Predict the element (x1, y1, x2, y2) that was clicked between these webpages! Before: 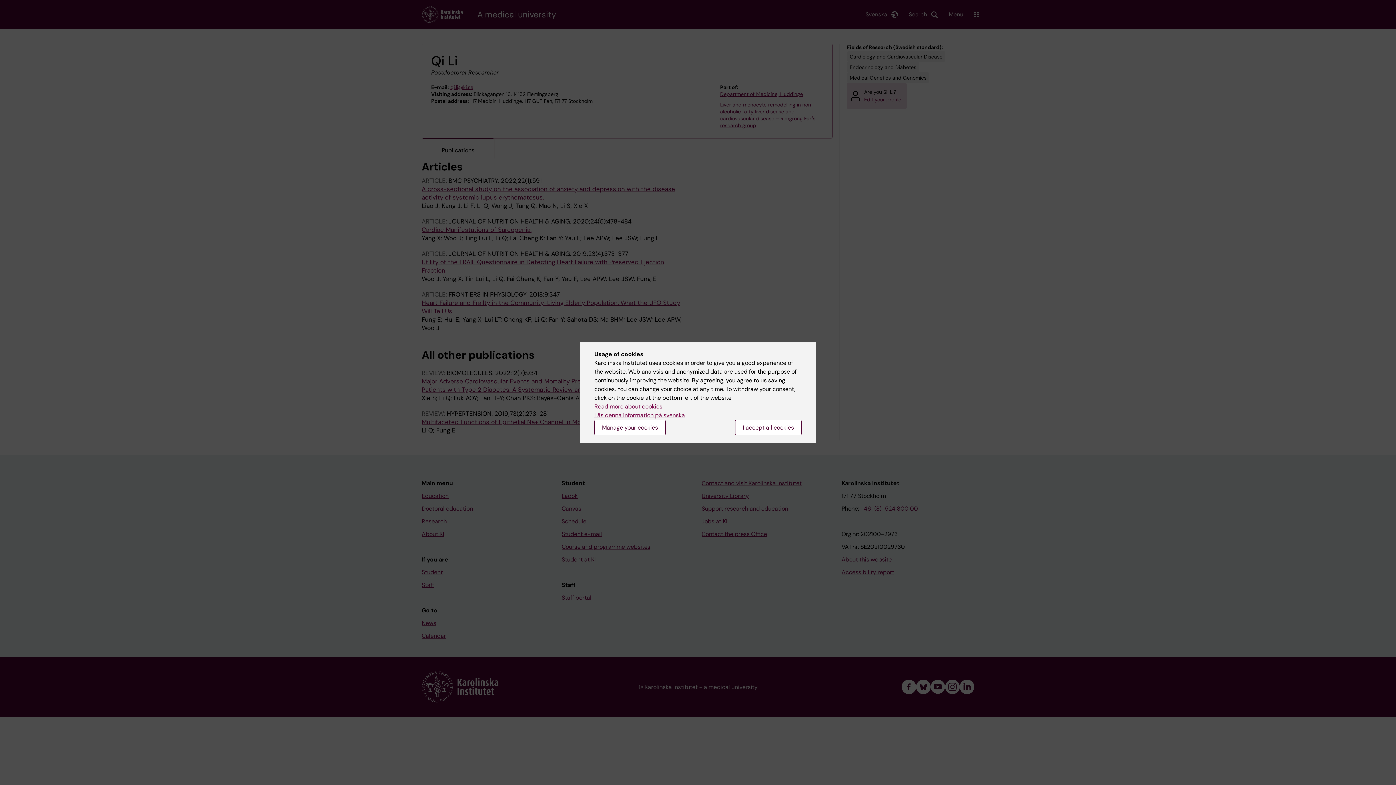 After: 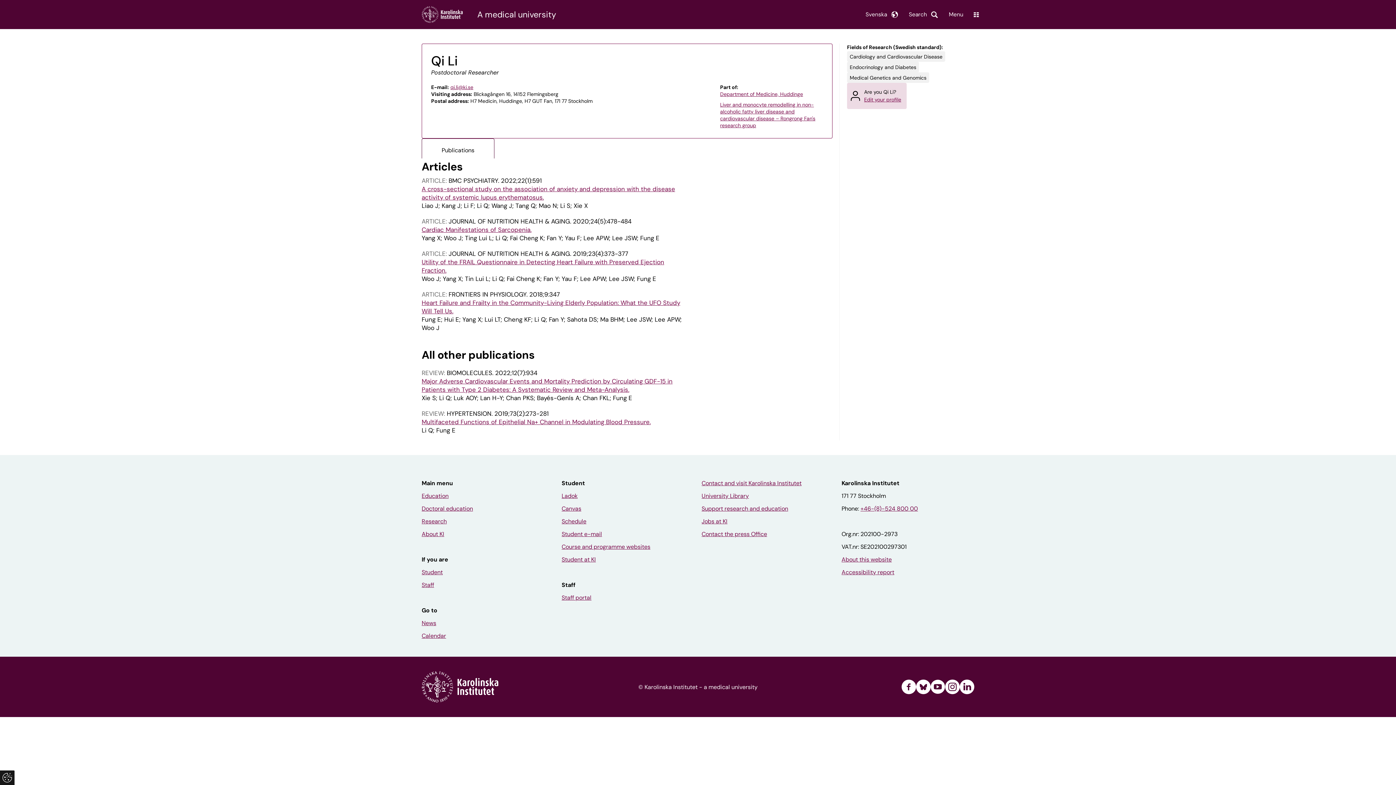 Action: label: I accept all cookies bbox: (735, 420, 801, 435)